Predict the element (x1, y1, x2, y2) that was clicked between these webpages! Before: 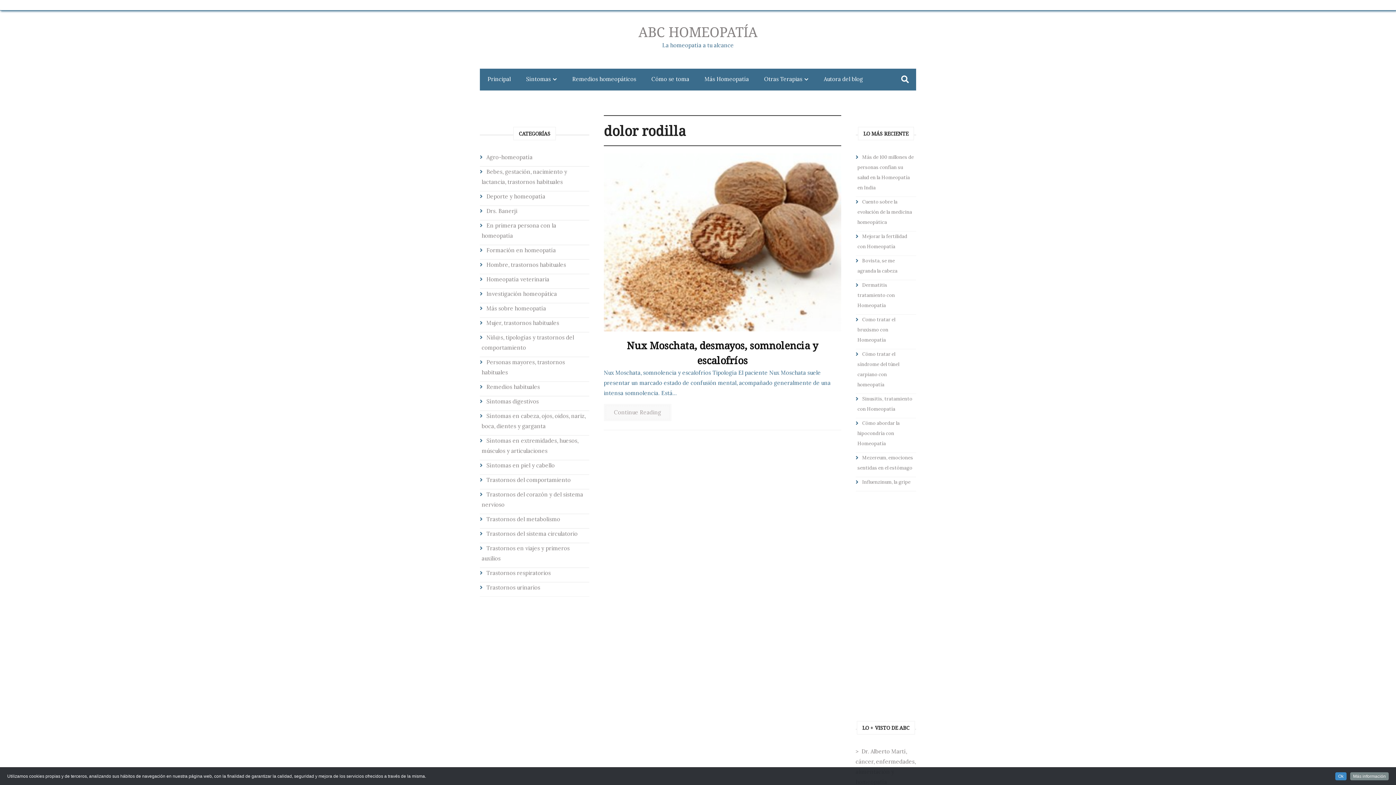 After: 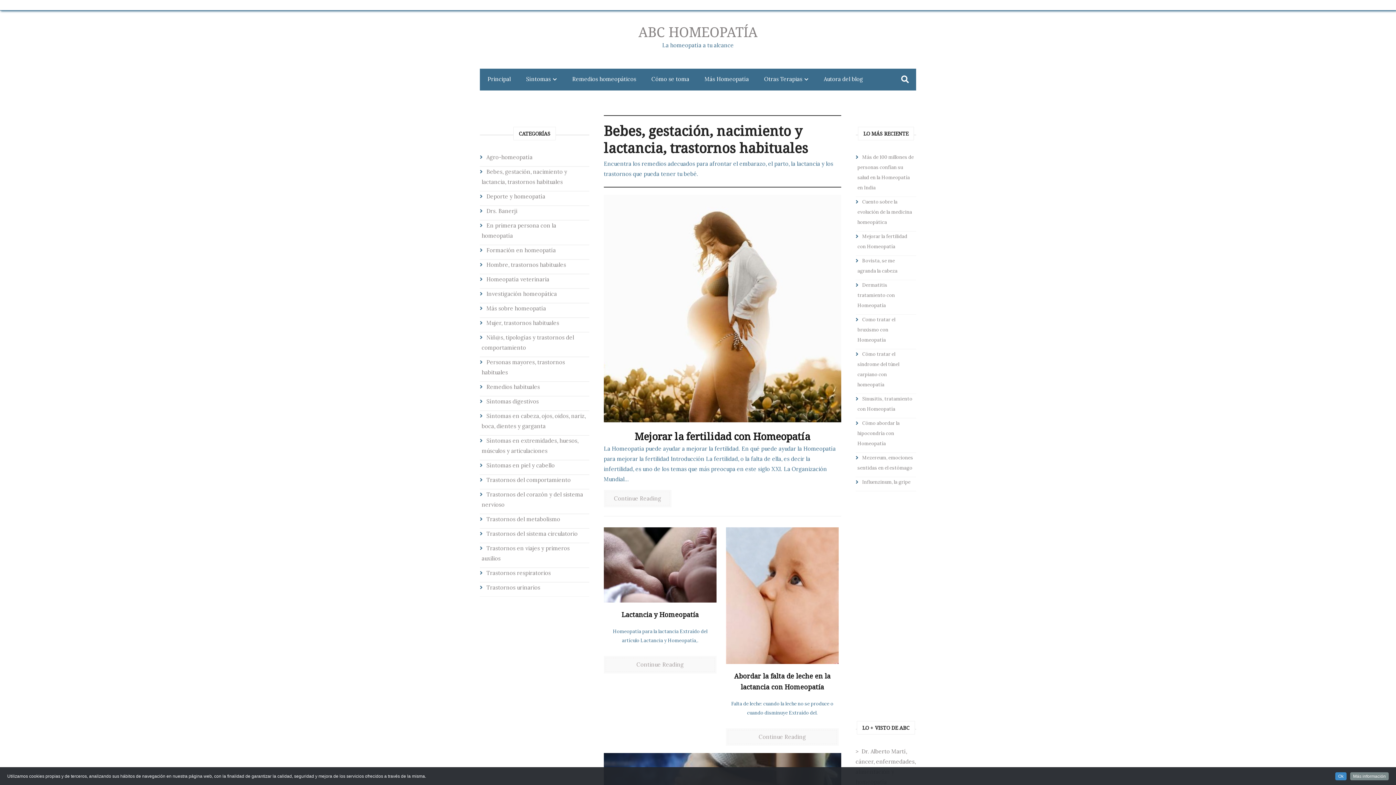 Action: label: Bebes, gestación, nacimiento y lactancia, trastornos habituales bbox: (480, 166, 589, 191)